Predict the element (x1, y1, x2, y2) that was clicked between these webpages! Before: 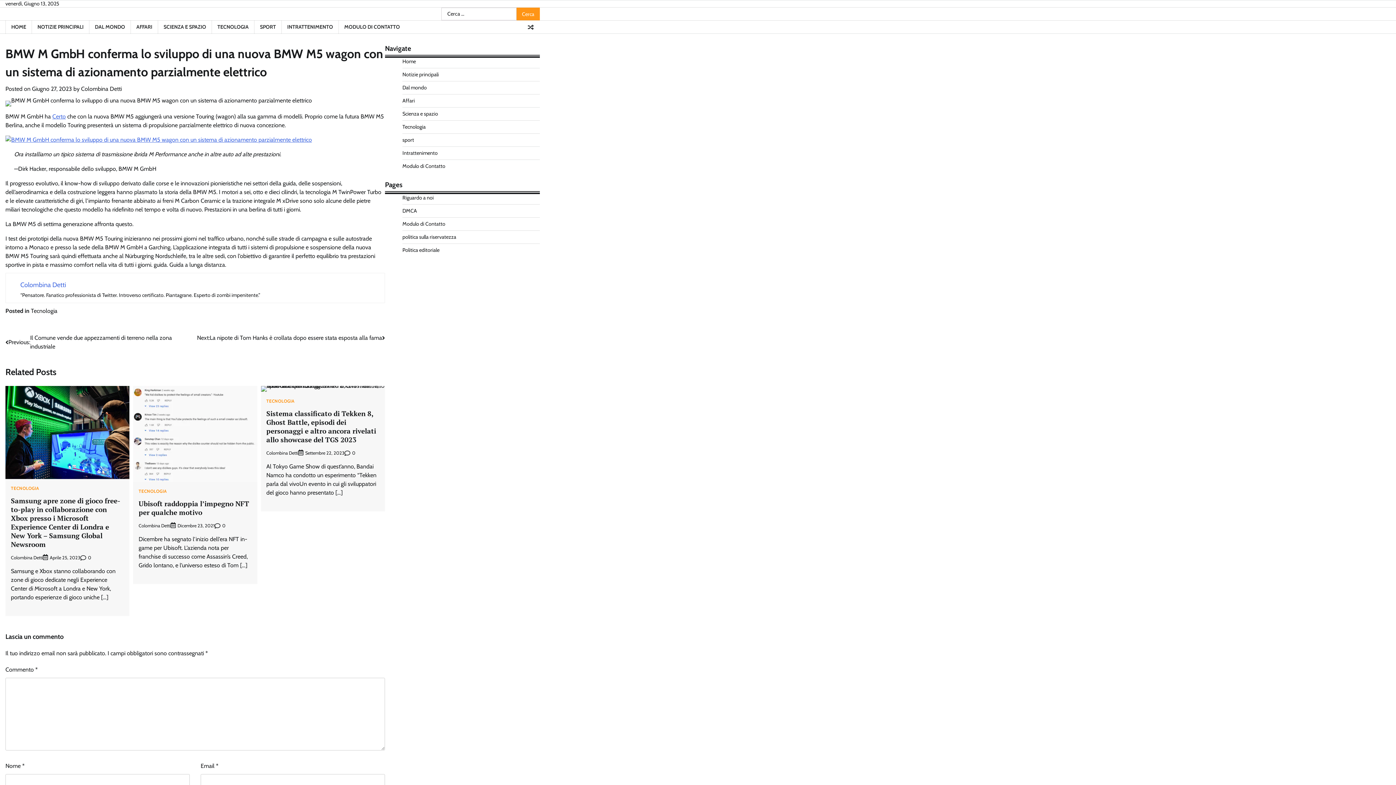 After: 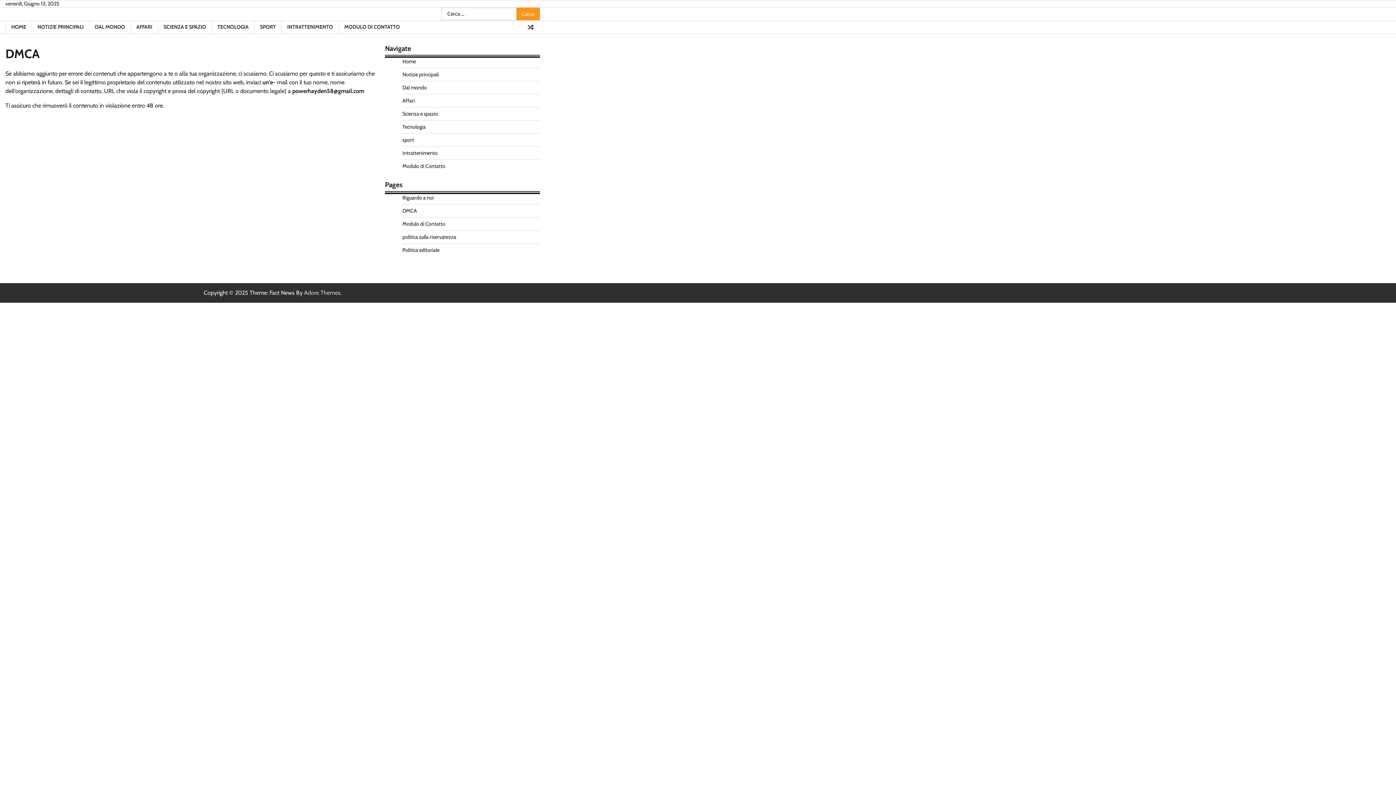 Action: label: DMCA bbox: (402, 207, 417, 214)